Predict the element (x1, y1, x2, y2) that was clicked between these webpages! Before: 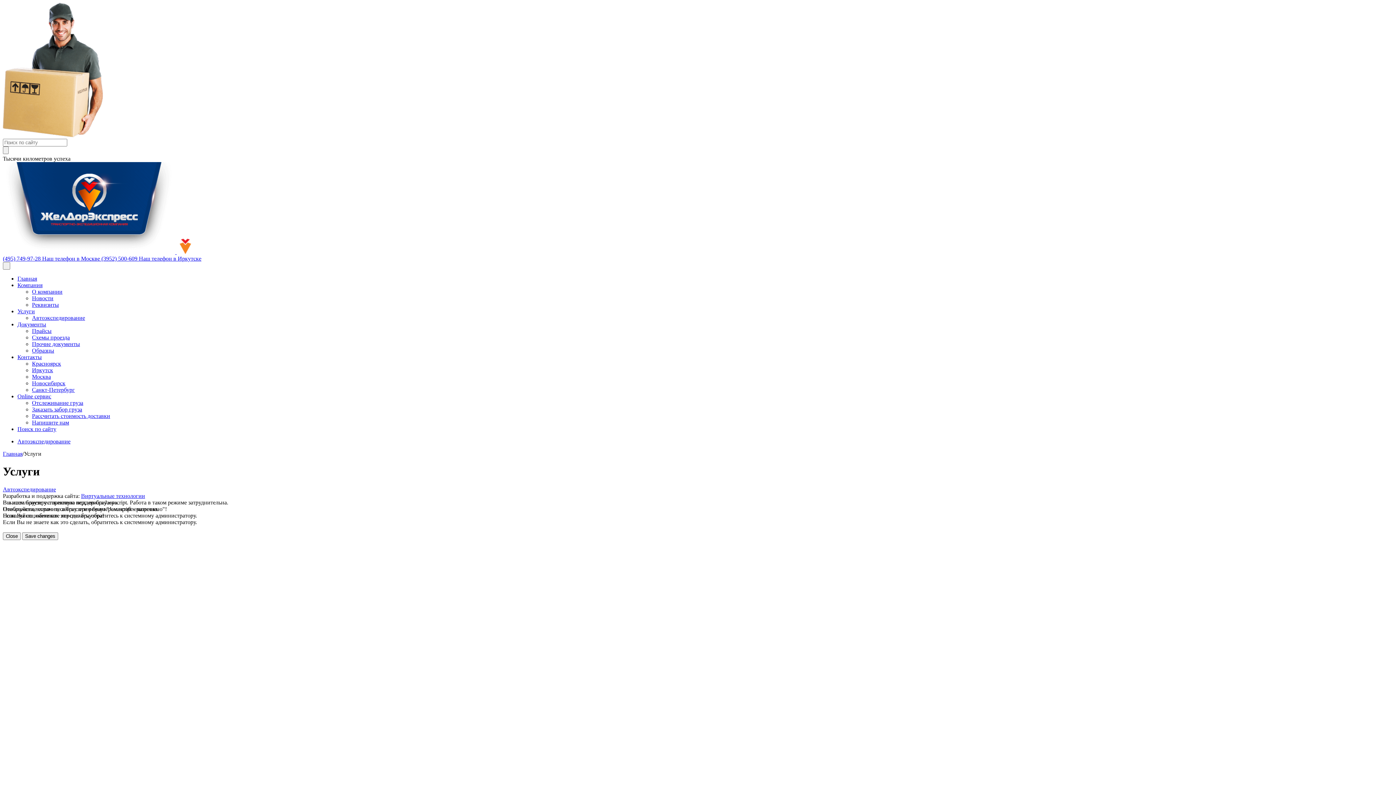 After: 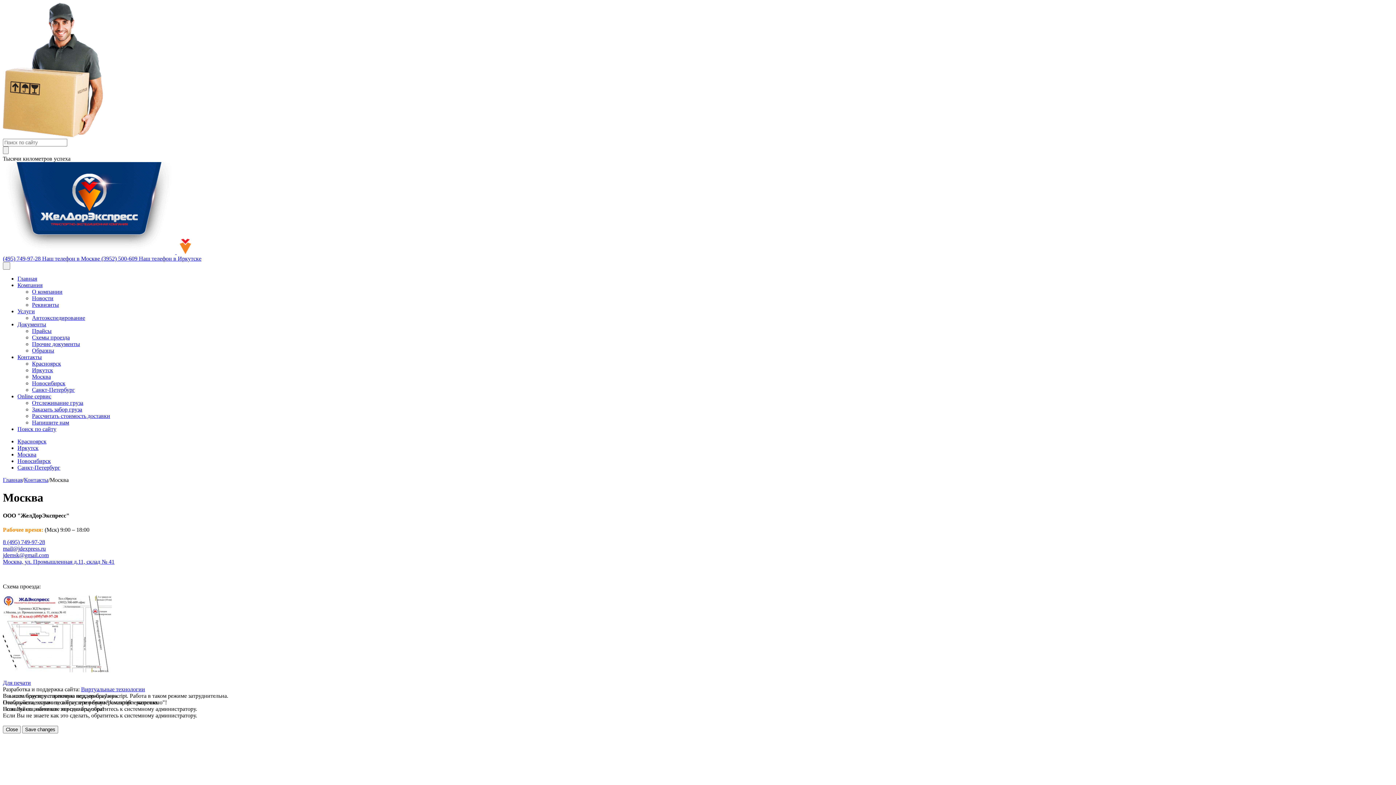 Action: bbox: (32, 373, 50, 380) label: Москва